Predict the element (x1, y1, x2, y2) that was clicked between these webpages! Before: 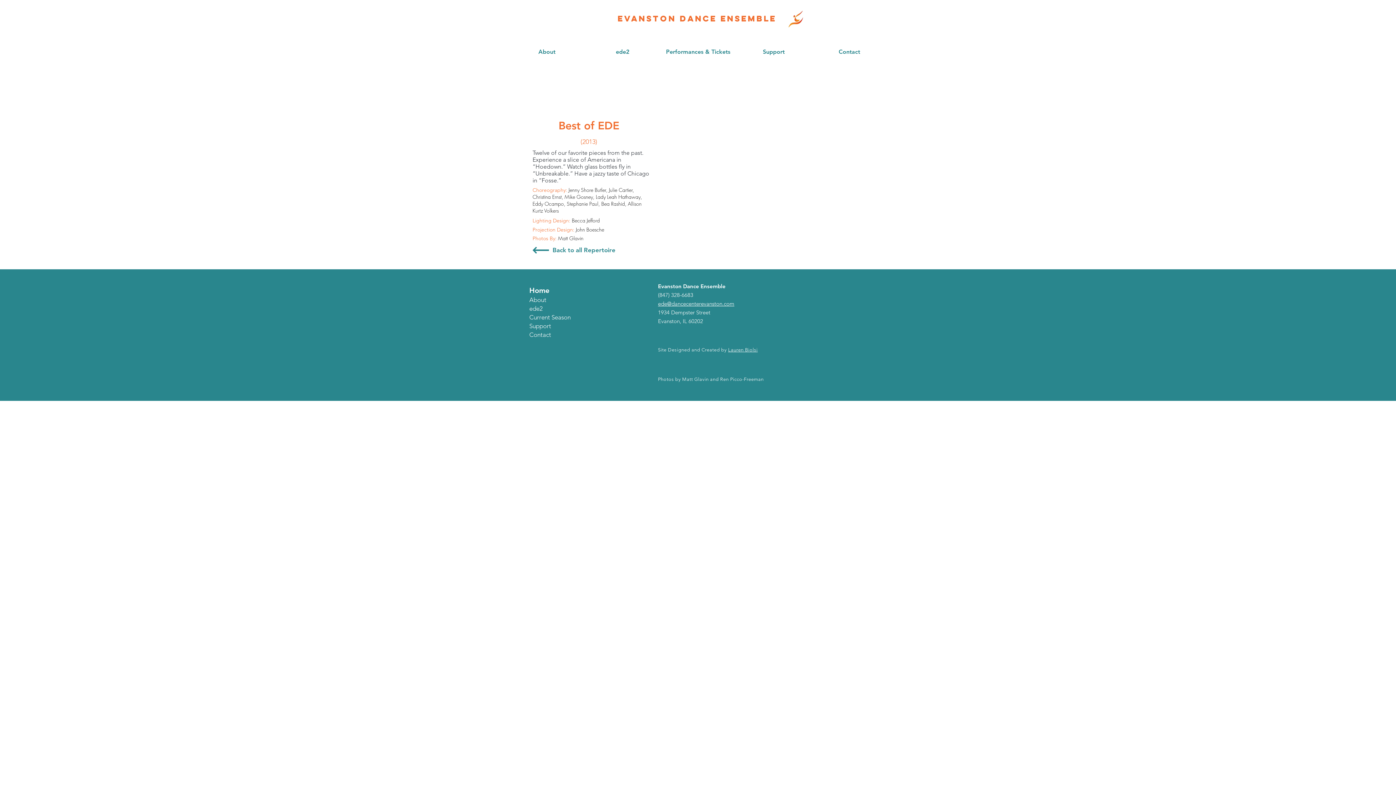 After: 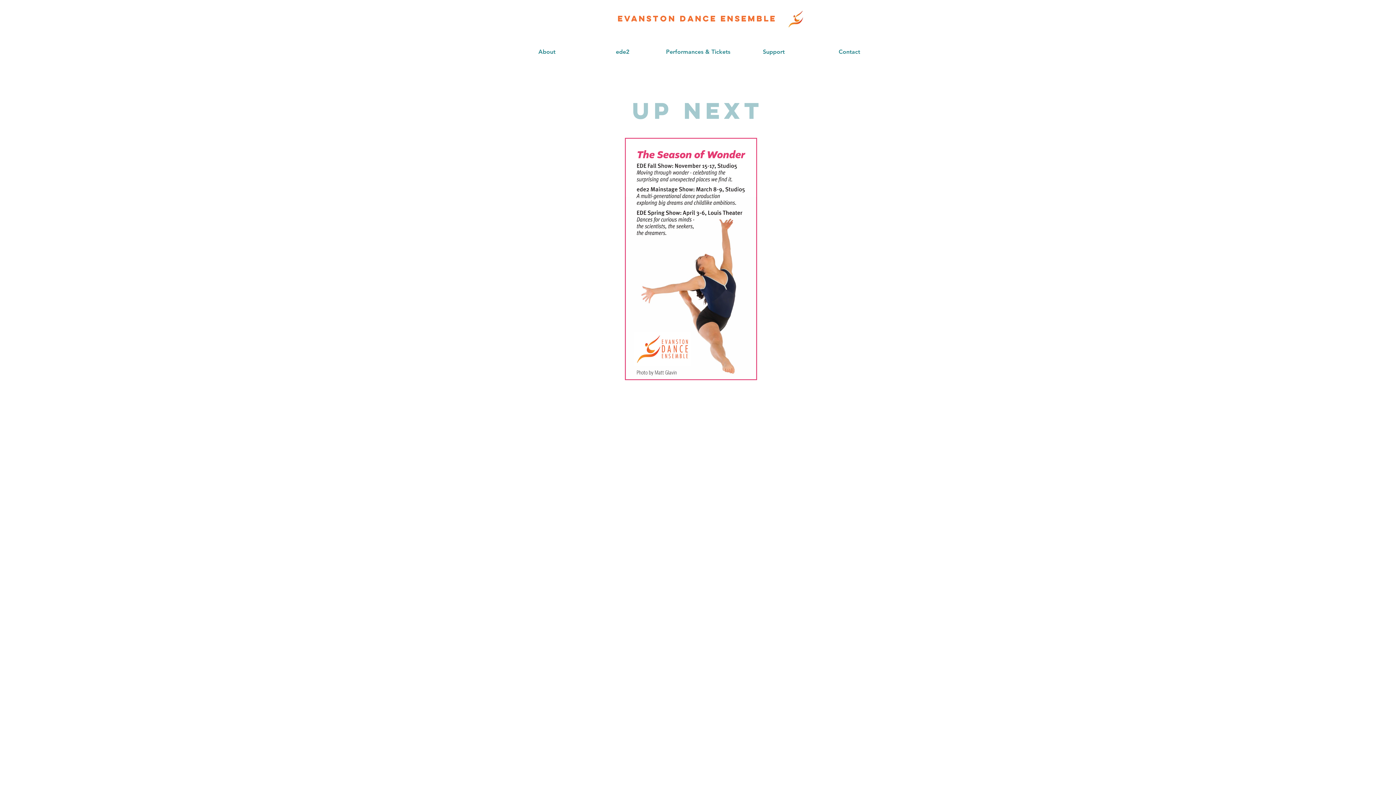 Action: bbox: (529, 313, 570, 320) label: Current Season